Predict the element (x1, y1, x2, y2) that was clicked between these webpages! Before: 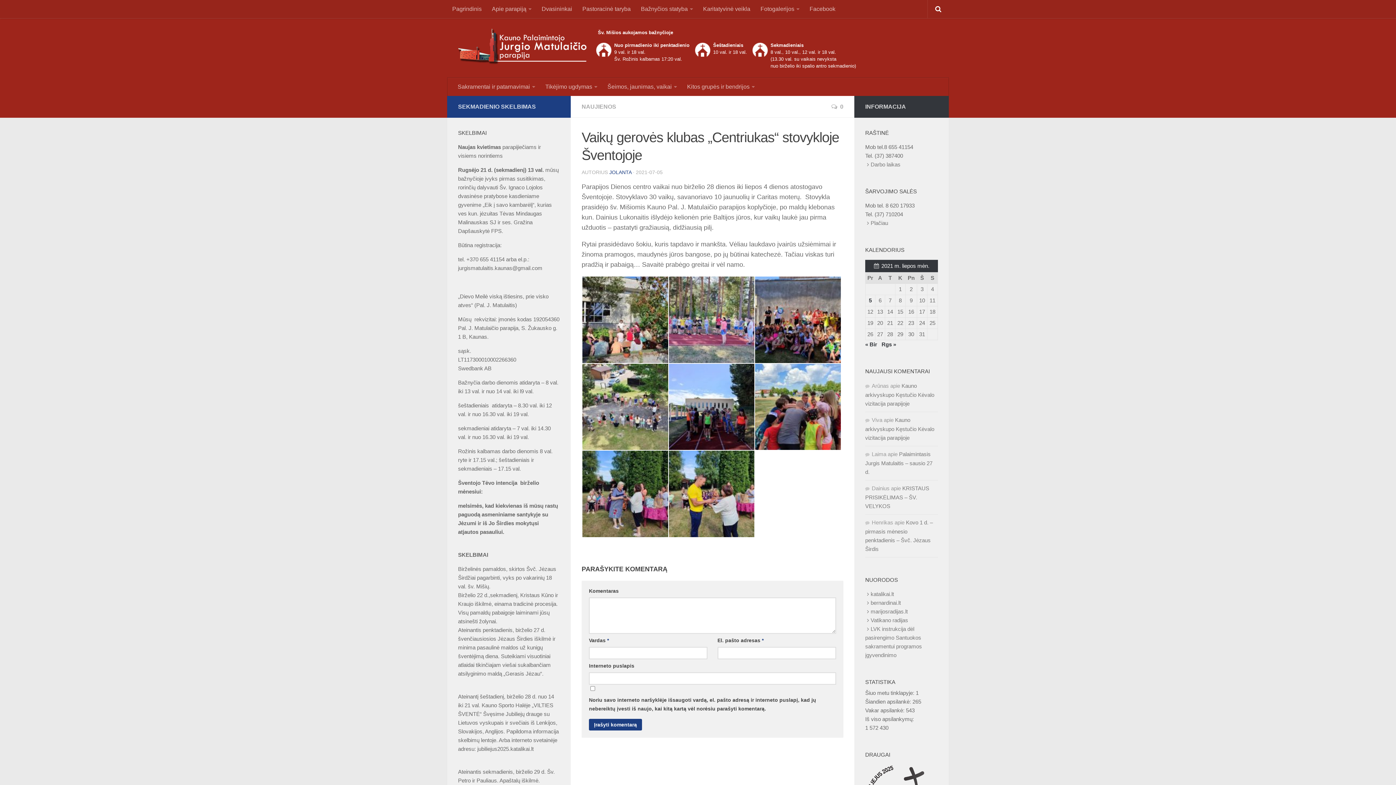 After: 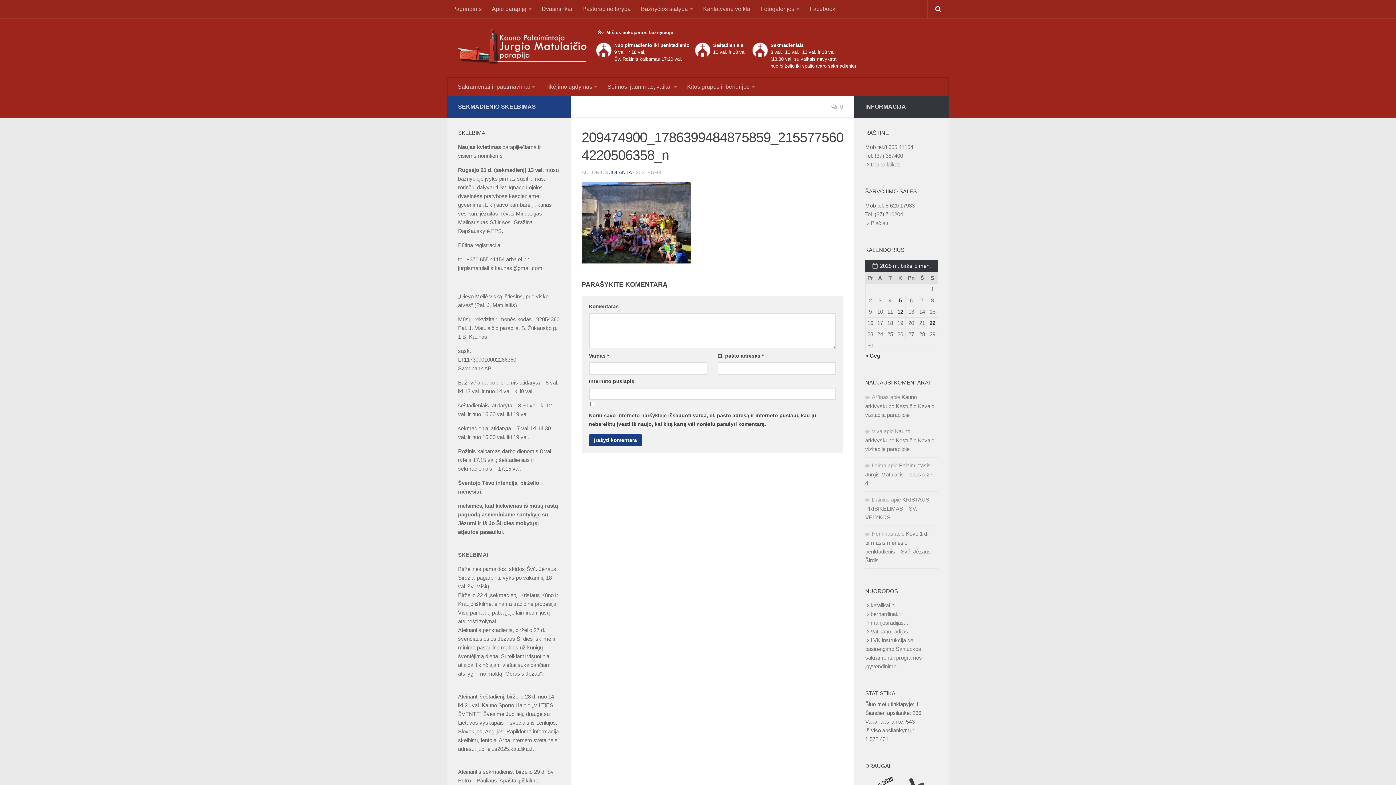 Action: bbox: (754, 276, 841, 363)